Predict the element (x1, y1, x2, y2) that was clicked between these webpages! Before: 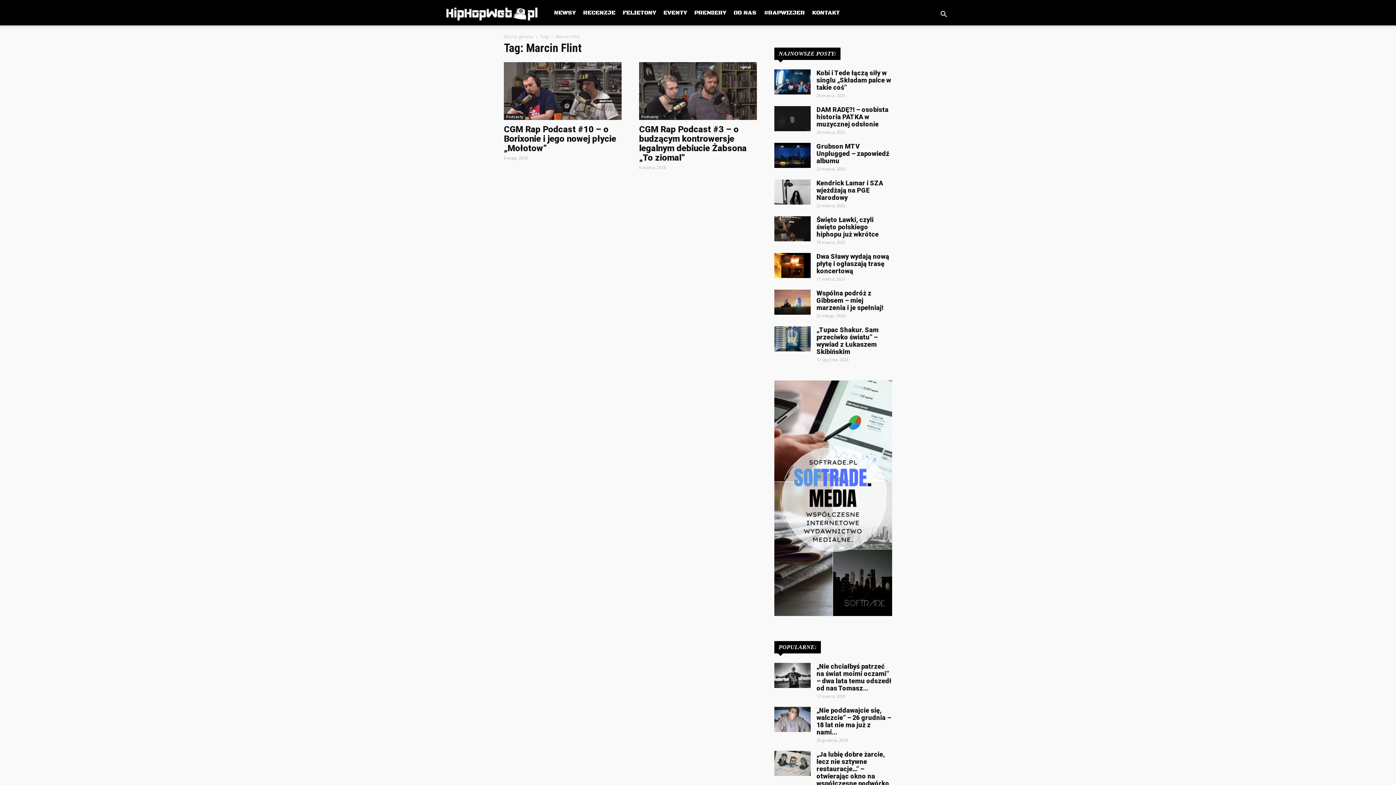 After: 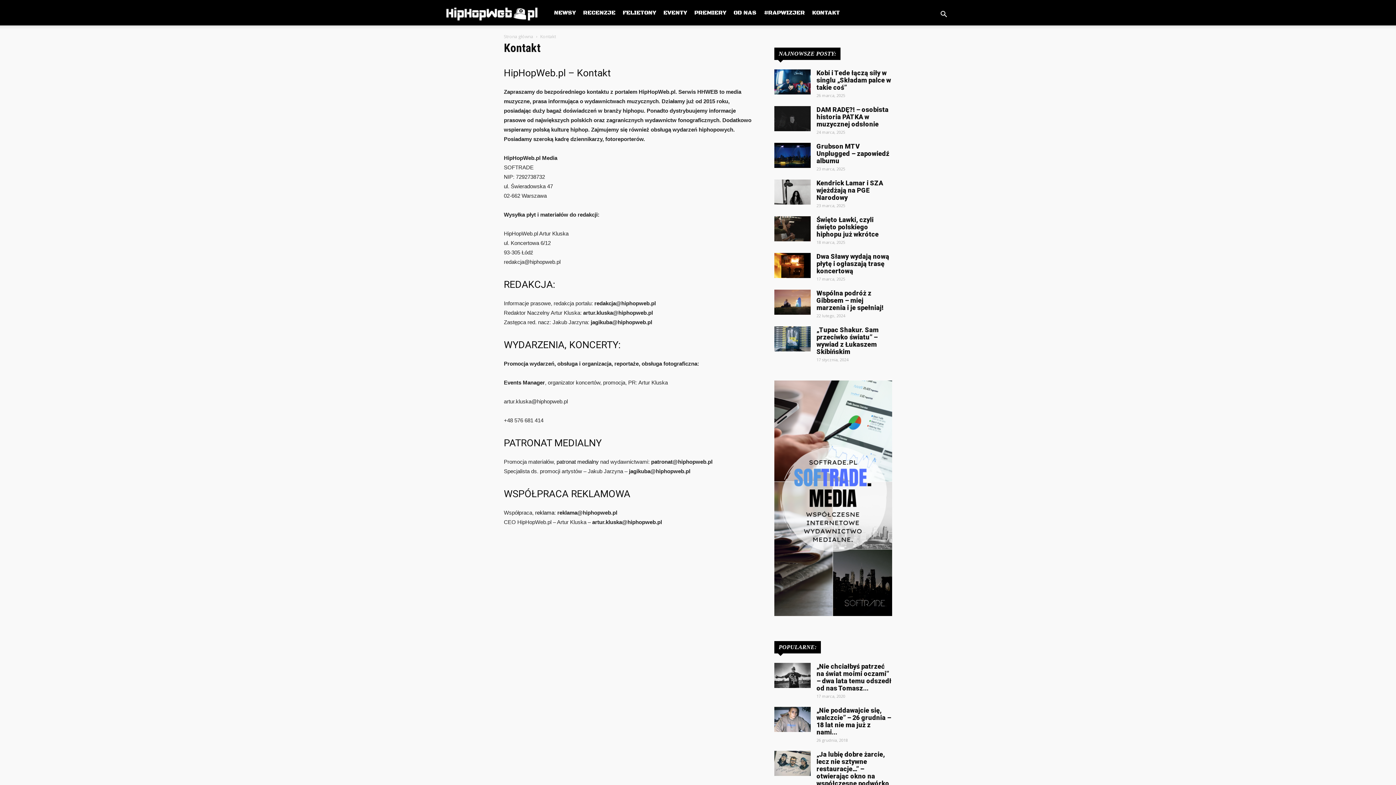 Action: label: KONTAKT bbox: (808, 0, 843, 25)